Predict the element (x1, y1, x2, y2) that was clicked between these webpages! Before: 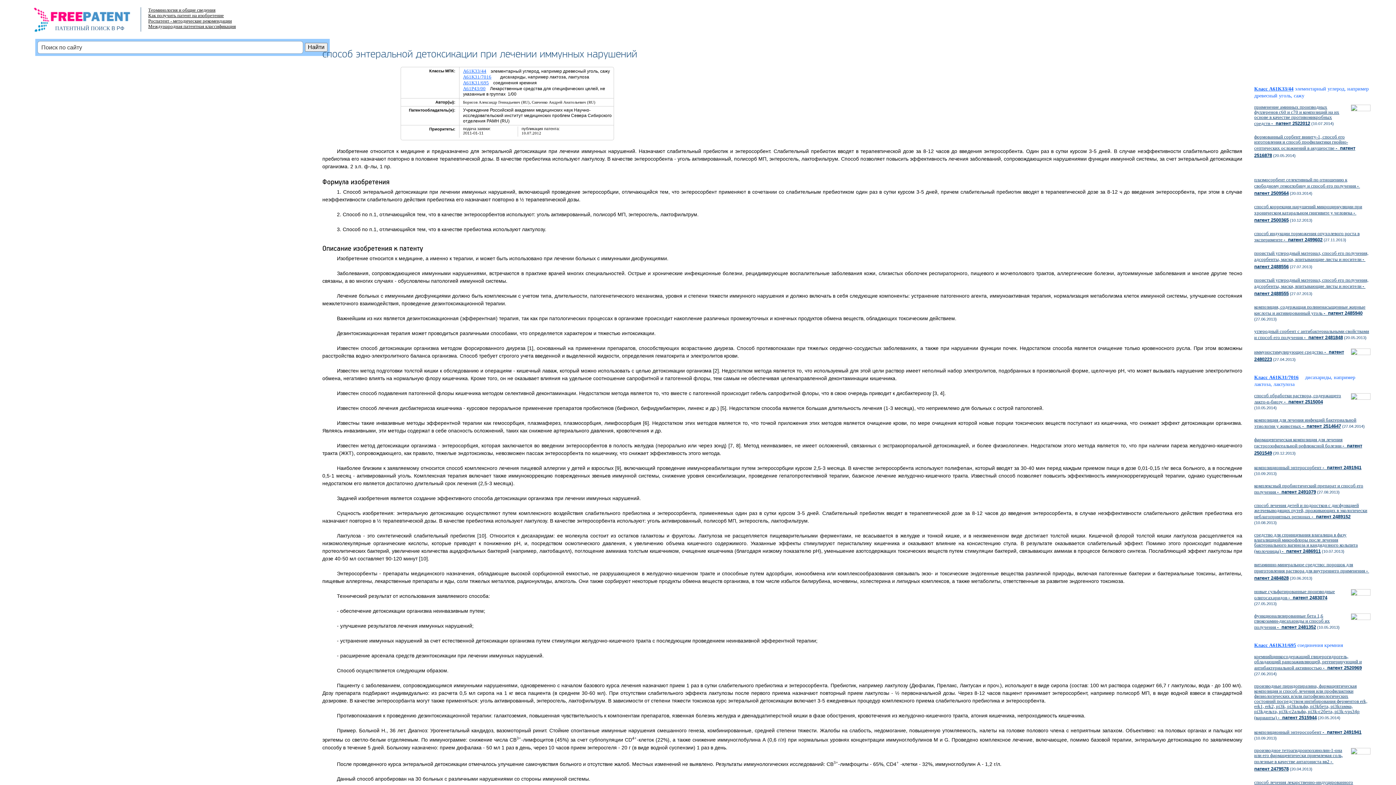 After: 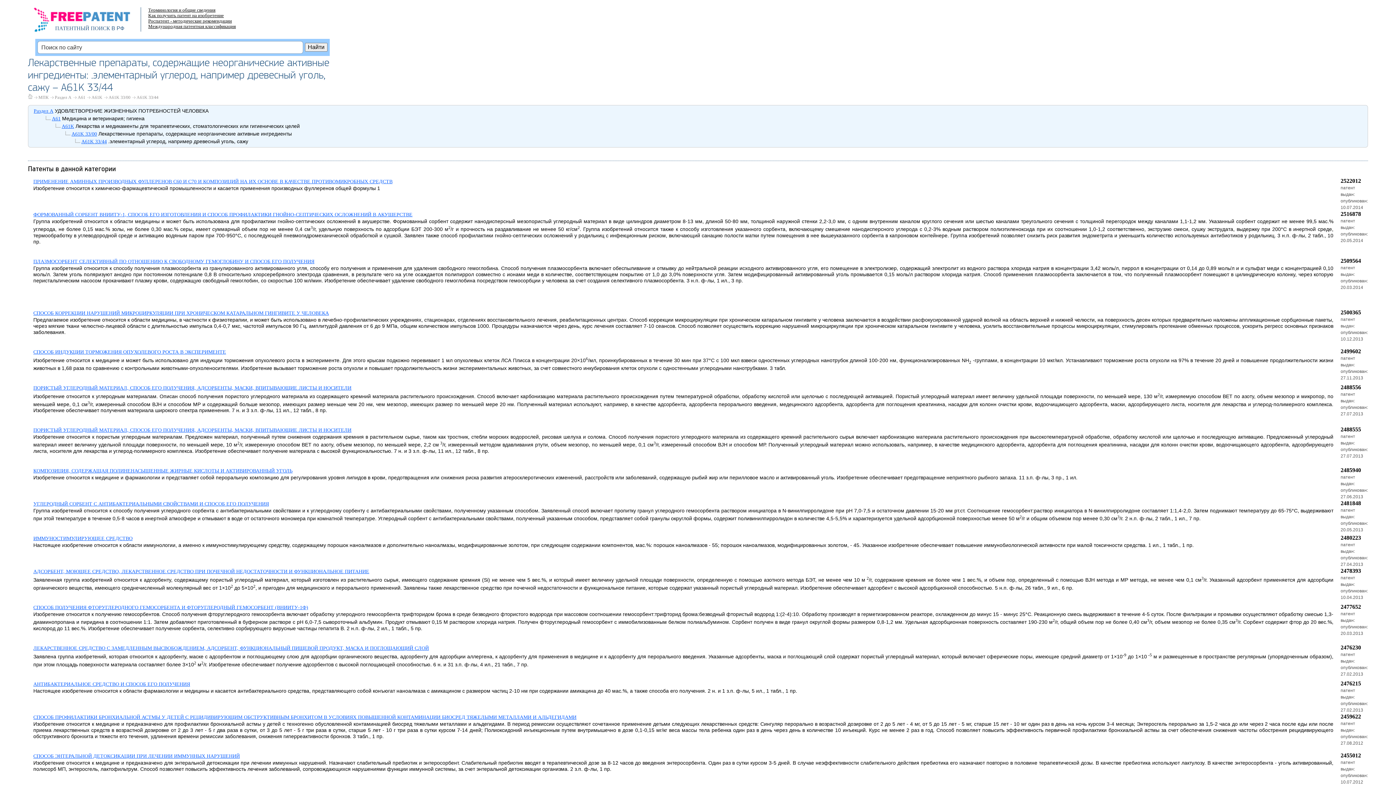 Action: label: Класс A61K33/44 bbox: (1254, 86, 1293, 91)